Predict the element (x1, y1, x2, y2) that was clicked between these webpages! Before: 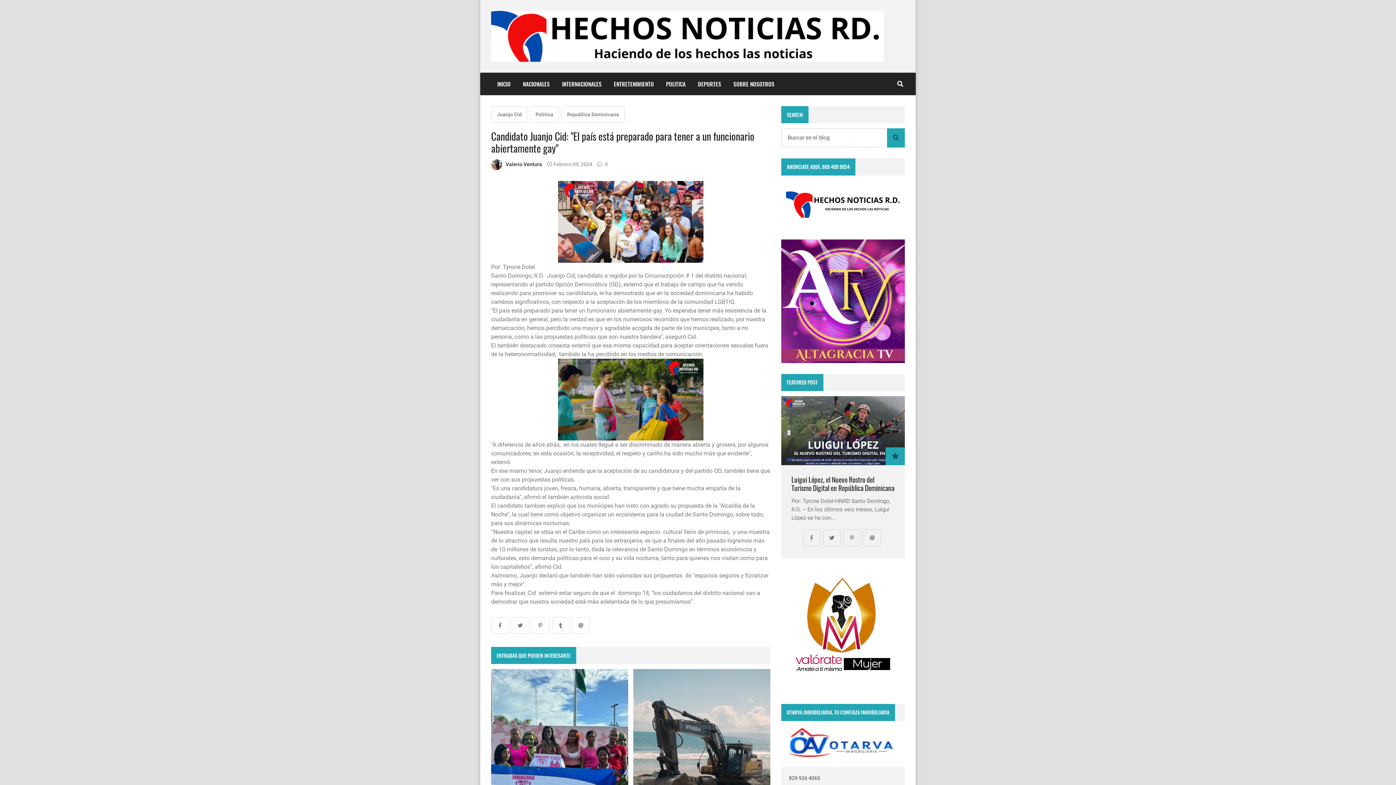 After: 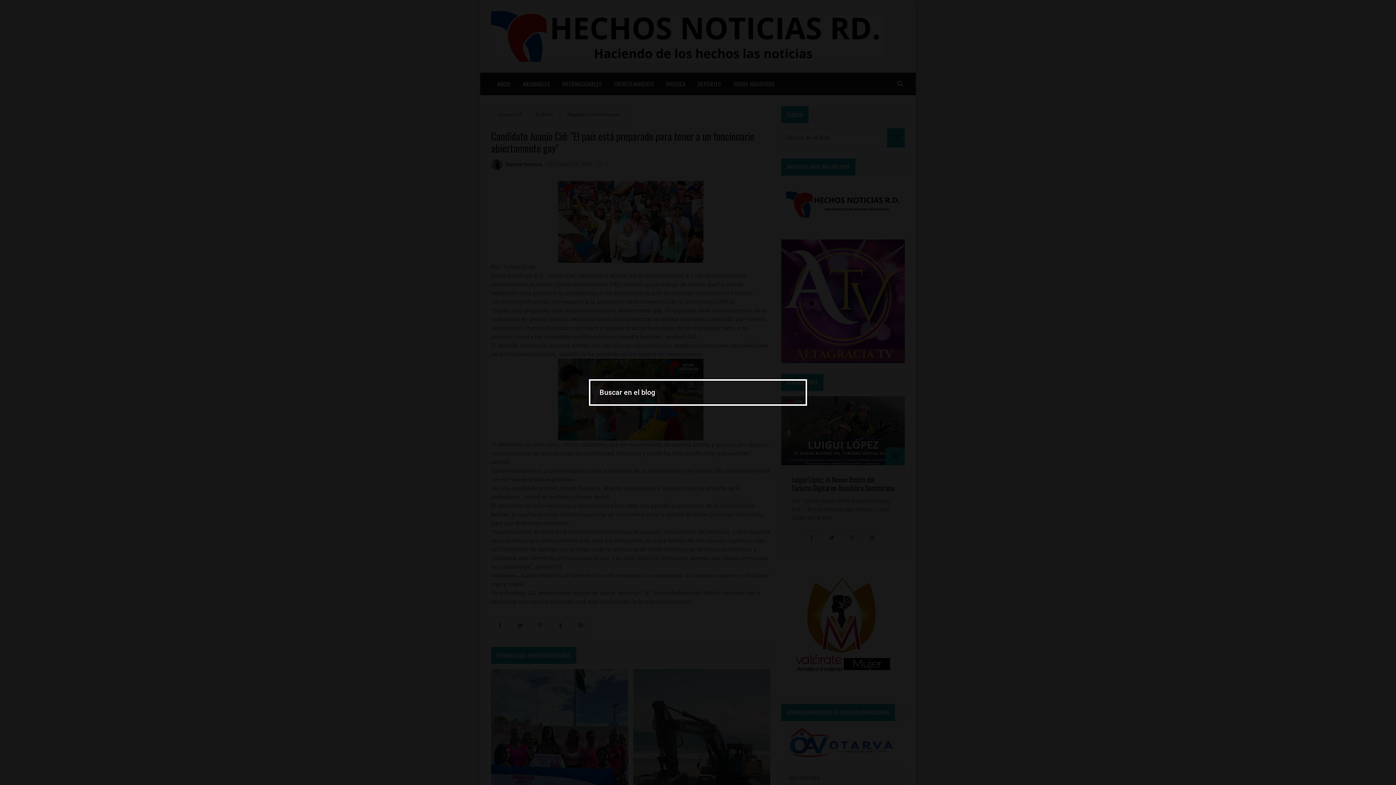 Action: bbox: (897, 81, 905, 86)